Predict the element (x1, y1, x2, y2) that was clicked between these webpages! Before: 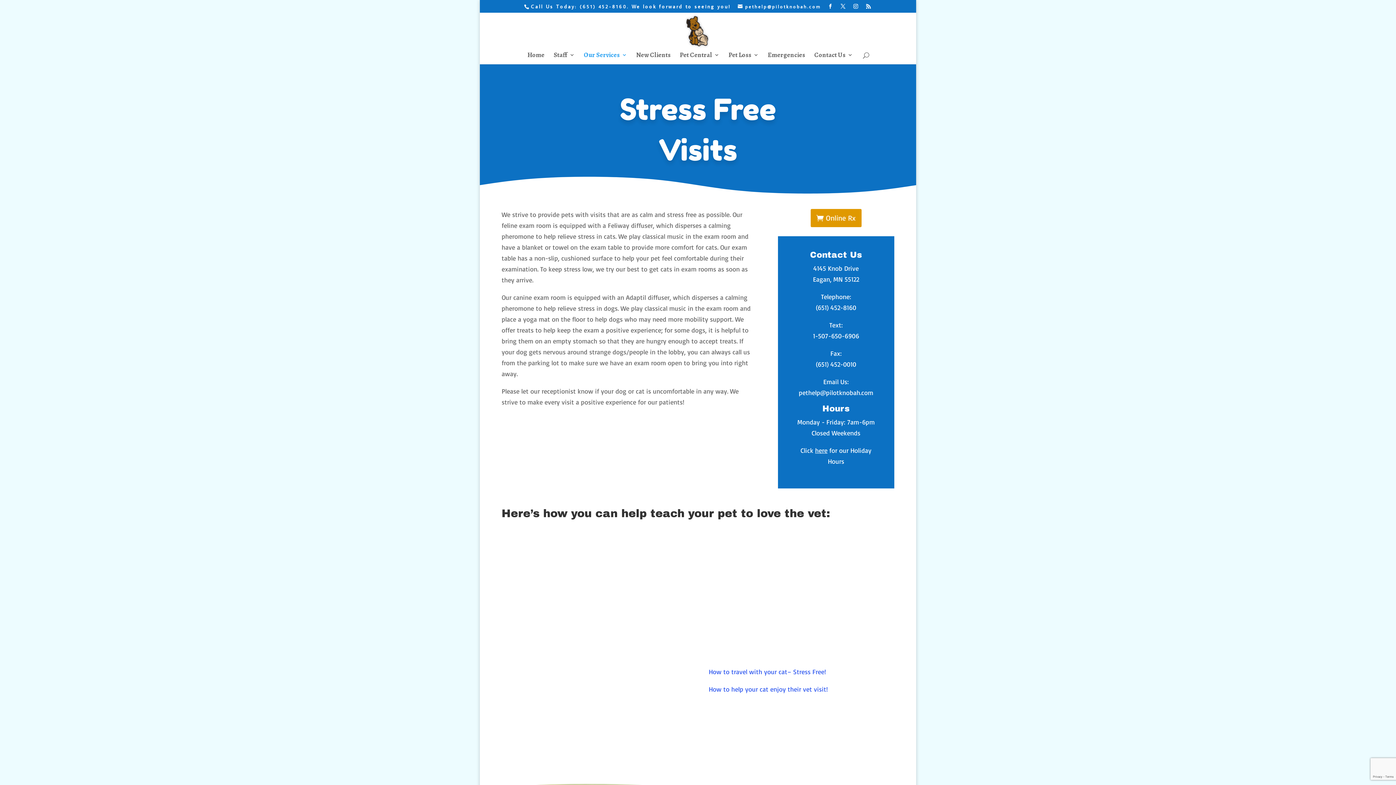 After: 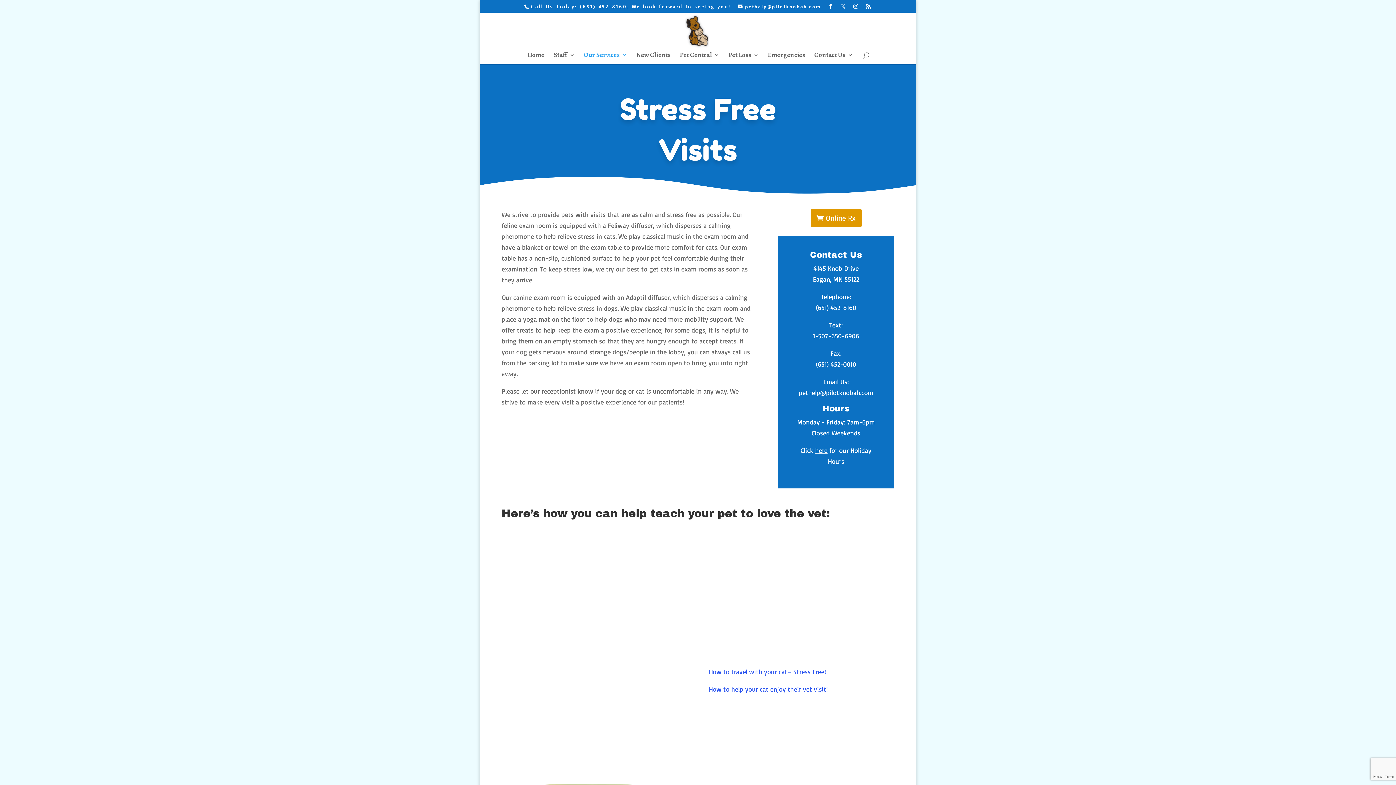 Action: bbox: (840, 3, 846, 9)